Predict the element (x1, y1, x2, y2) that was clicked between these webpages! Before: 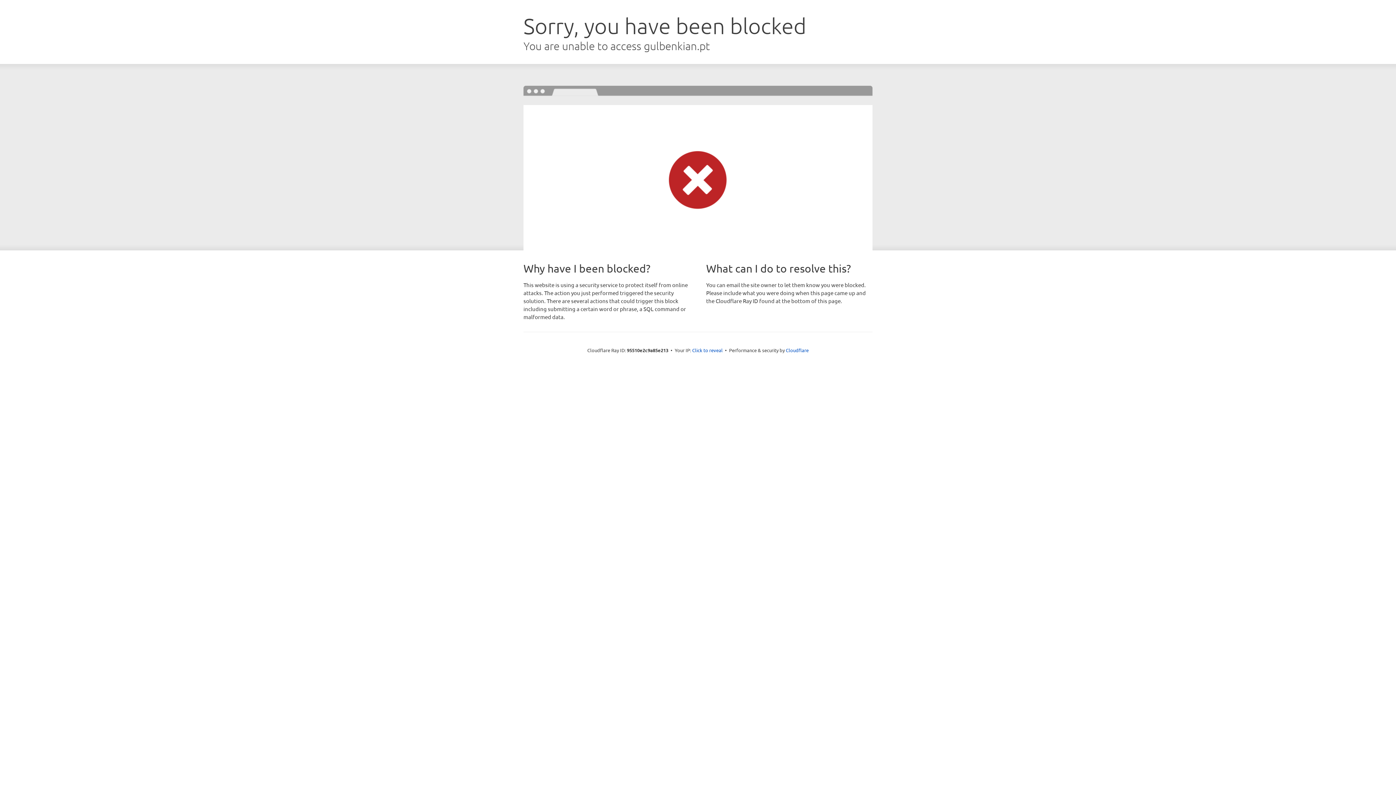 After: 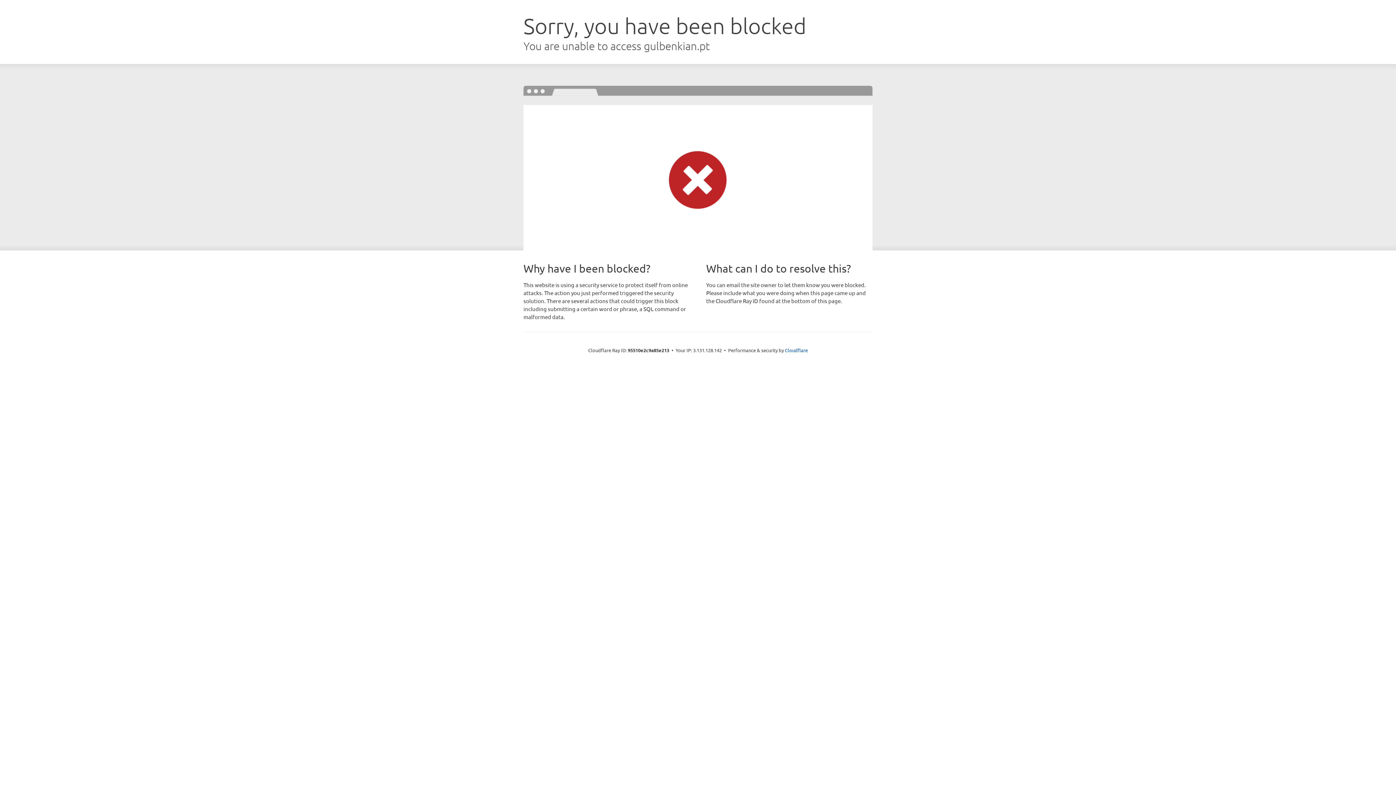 Action: bbox: (692, 346, 722, 353) label: Click to reveal